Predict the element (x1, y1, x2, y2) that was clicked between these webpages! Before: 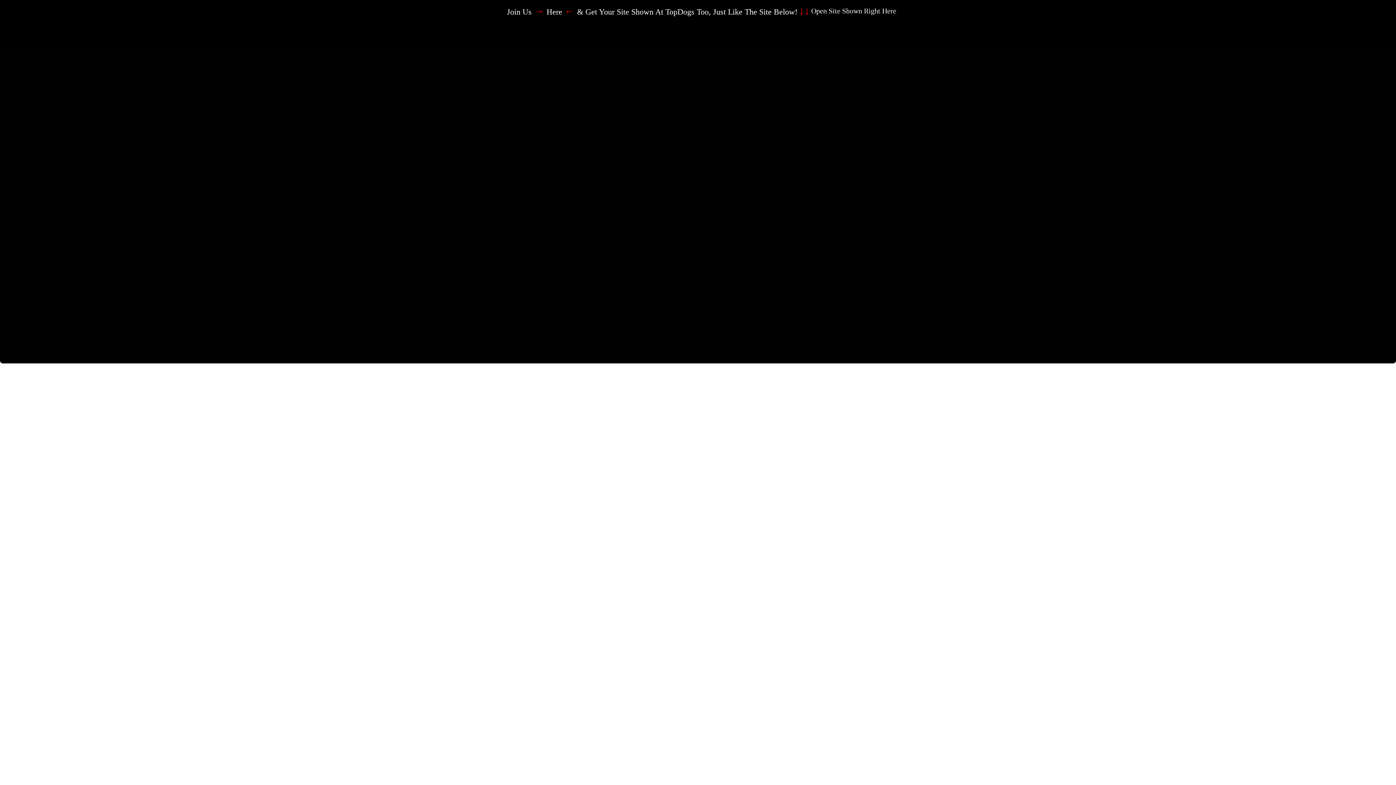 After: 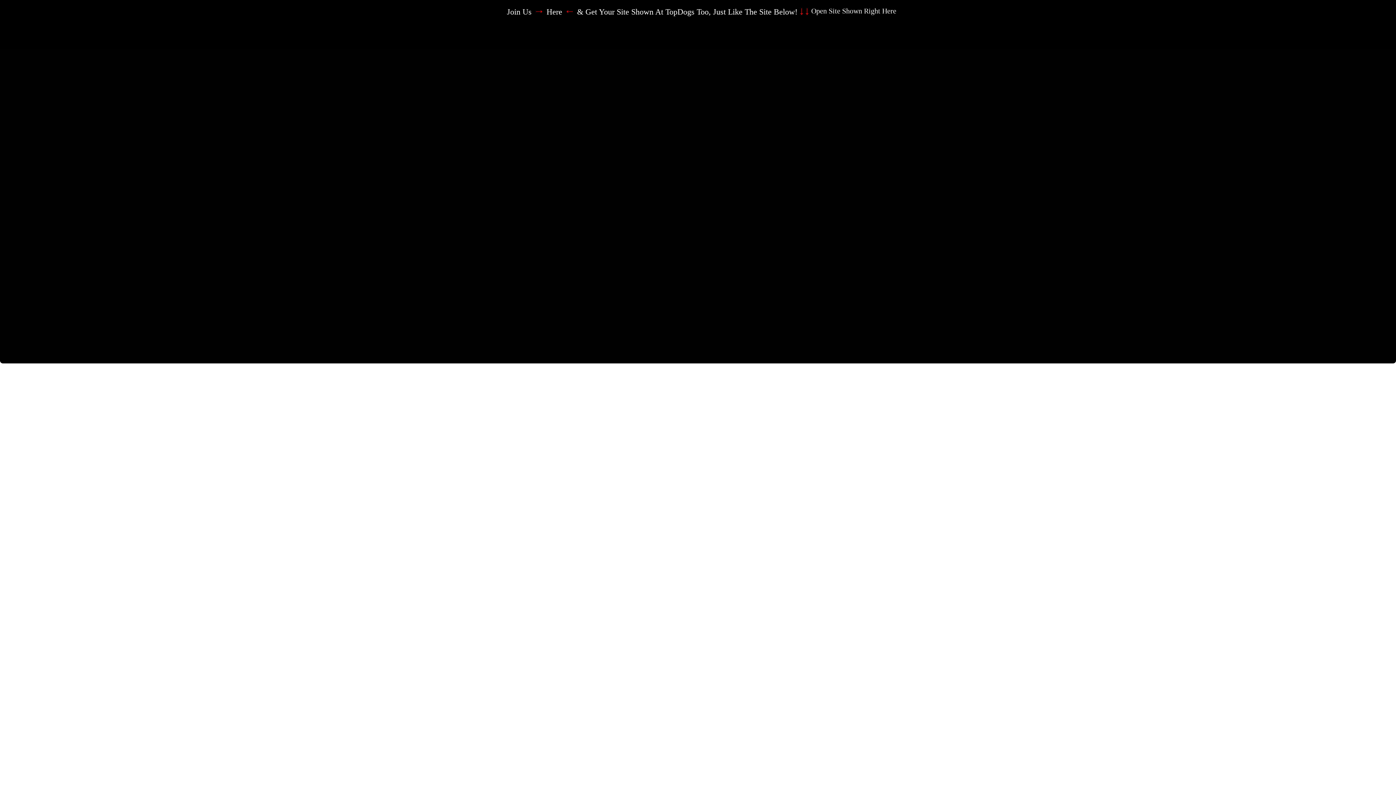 Action: label: Join Us → Here ← & Get Your Site Shown At TopDogs Too, Just Like The Site Below! bbox: (507, 4, 797, 16)